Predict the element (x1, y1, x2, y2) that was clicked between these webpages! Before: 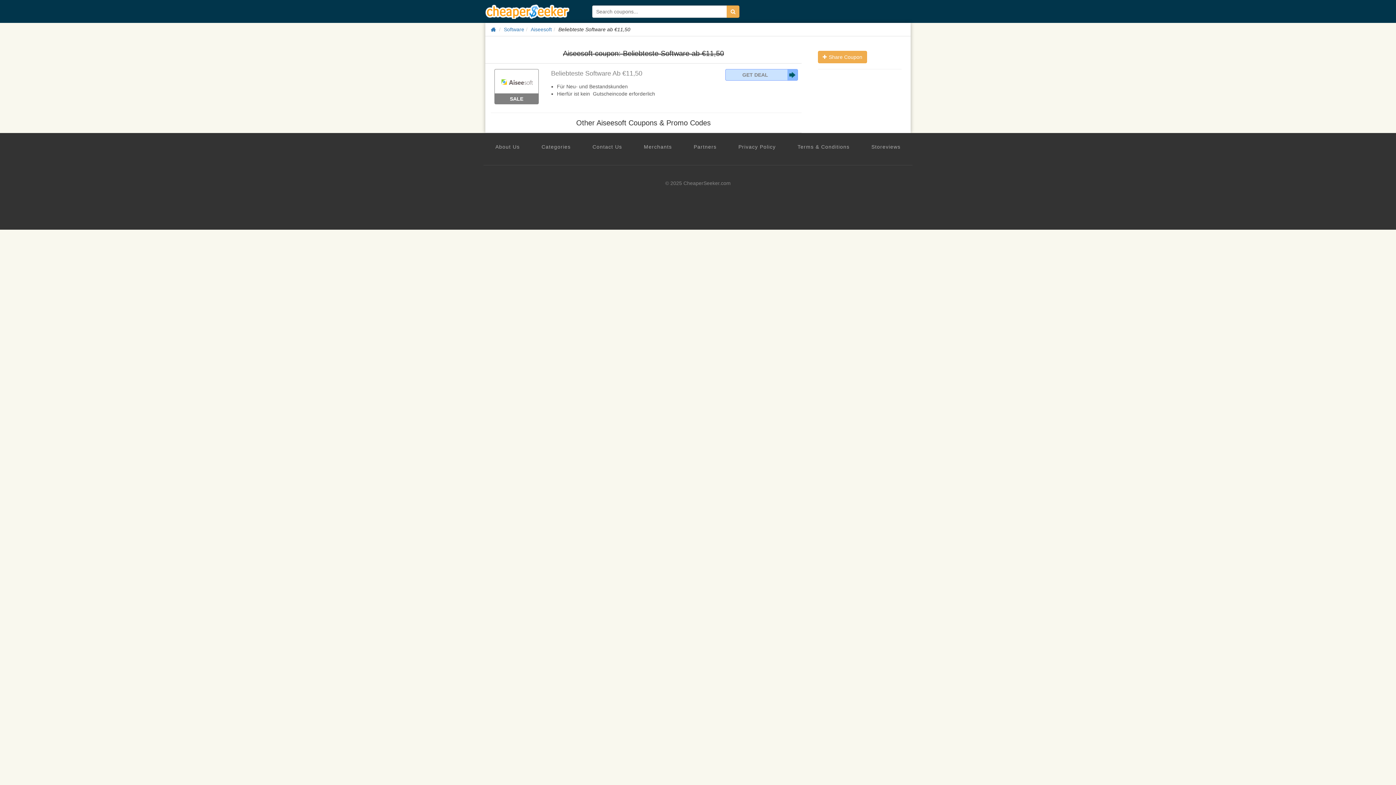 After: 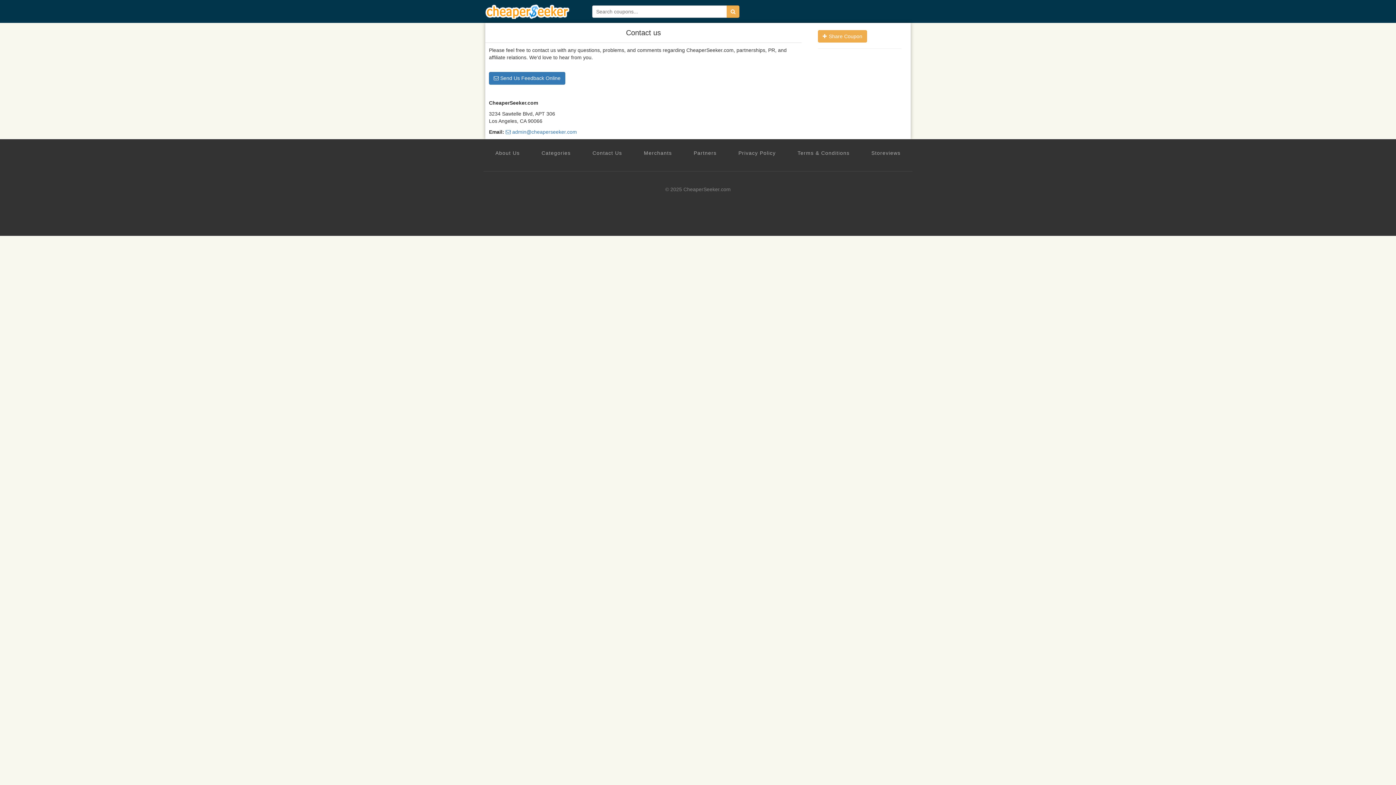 Action: label: Contact Us bbox: (592, 143, 622, 150)